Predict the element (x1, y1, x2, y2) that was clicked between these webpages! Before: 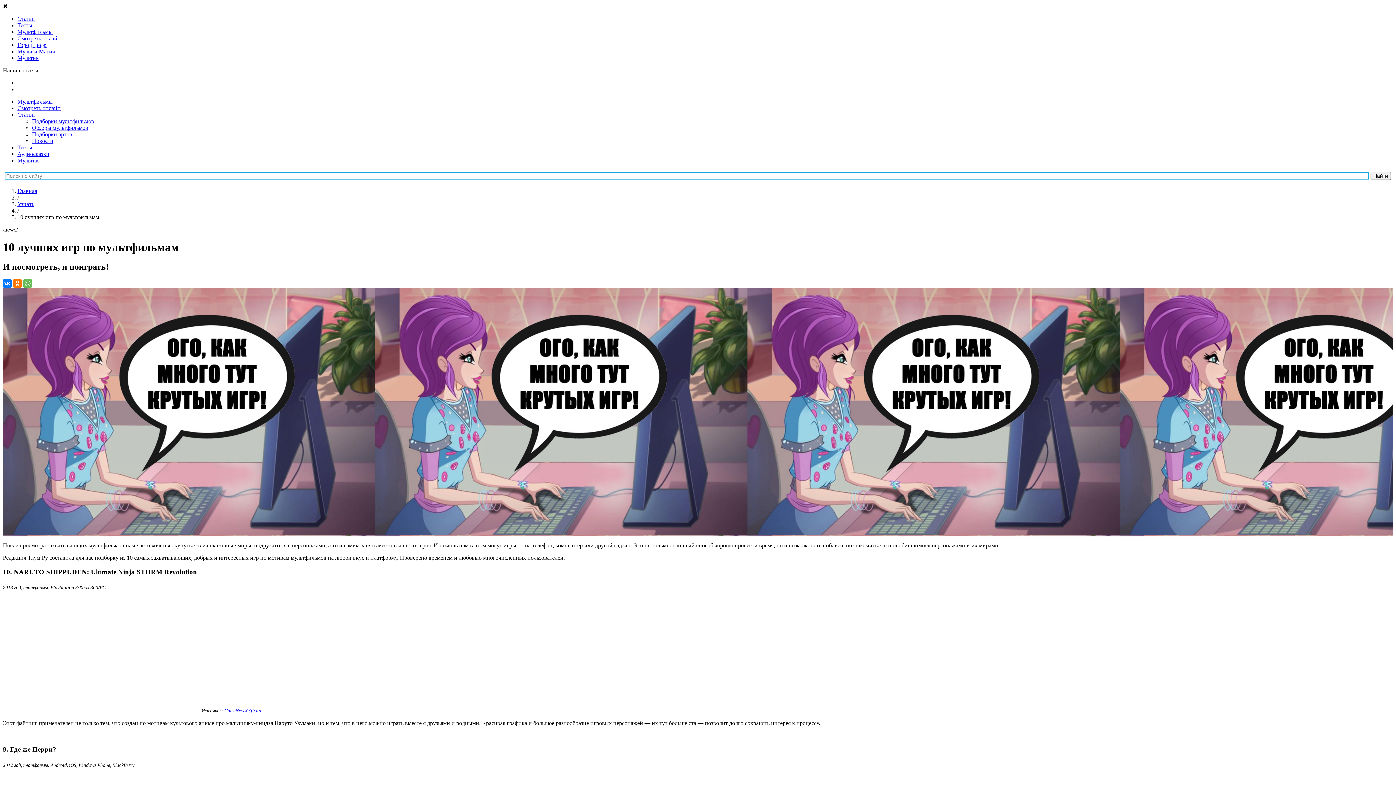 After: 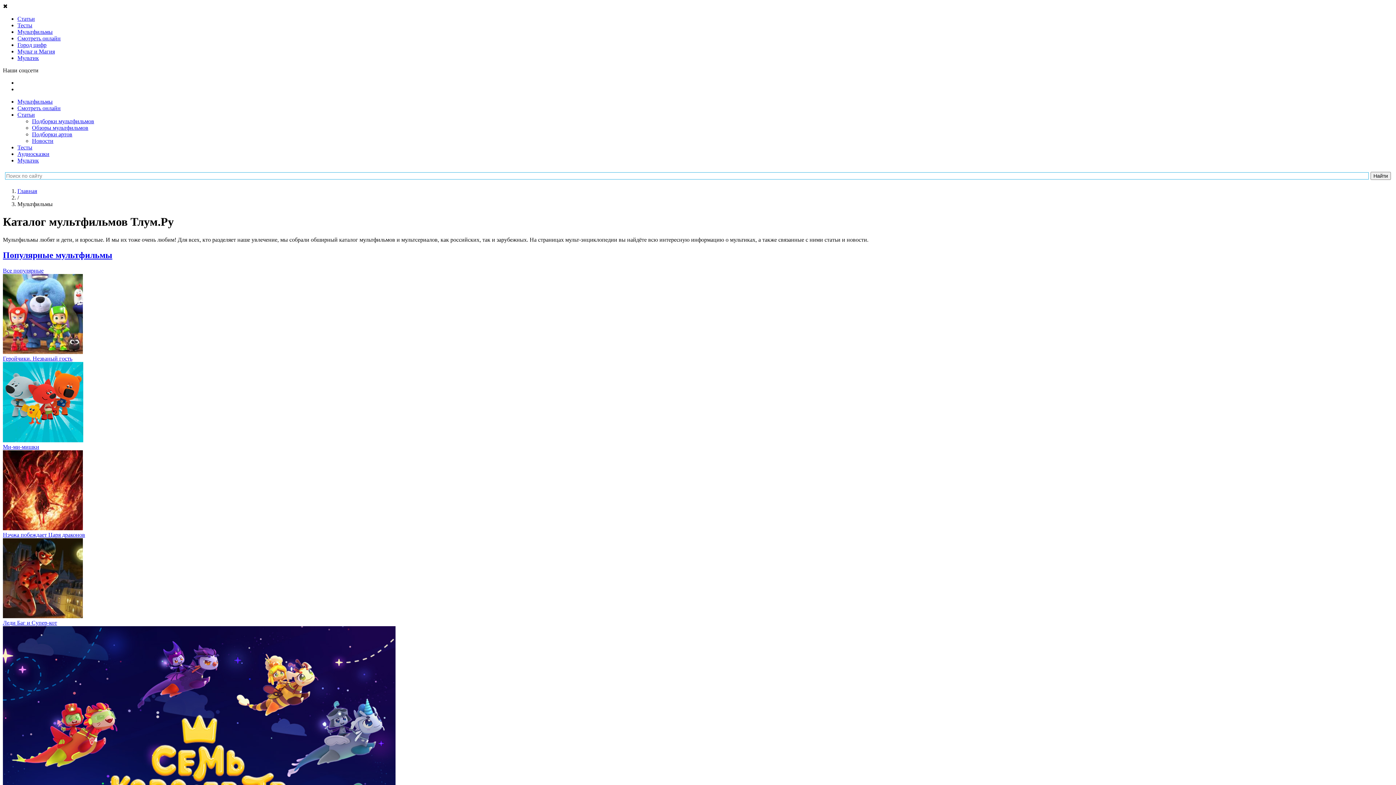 Action: bbox: (17, 98, 52, 104) label: Мультфильмы